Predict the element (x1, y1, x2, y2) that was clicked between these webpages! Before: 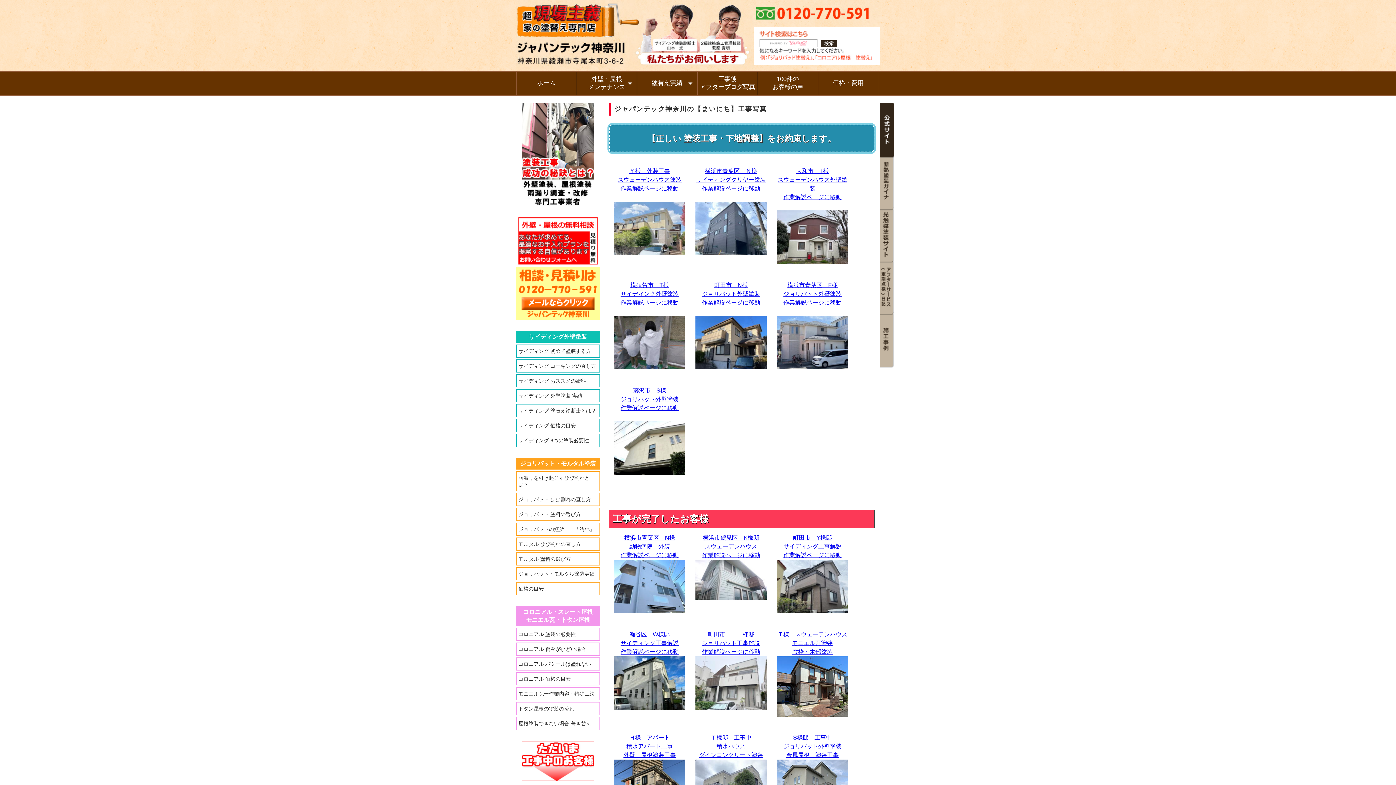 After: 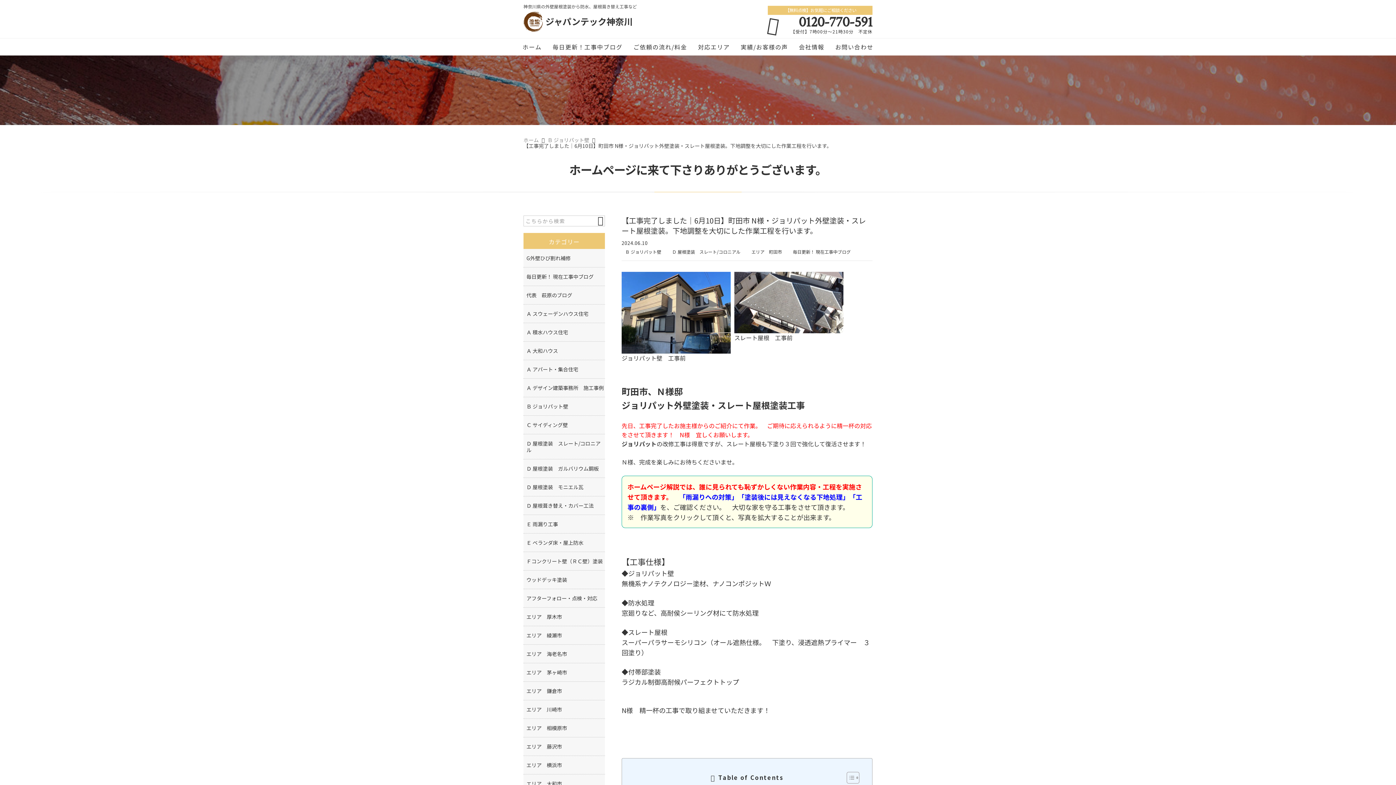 Action: bbox: (695, 364, 766, 370)